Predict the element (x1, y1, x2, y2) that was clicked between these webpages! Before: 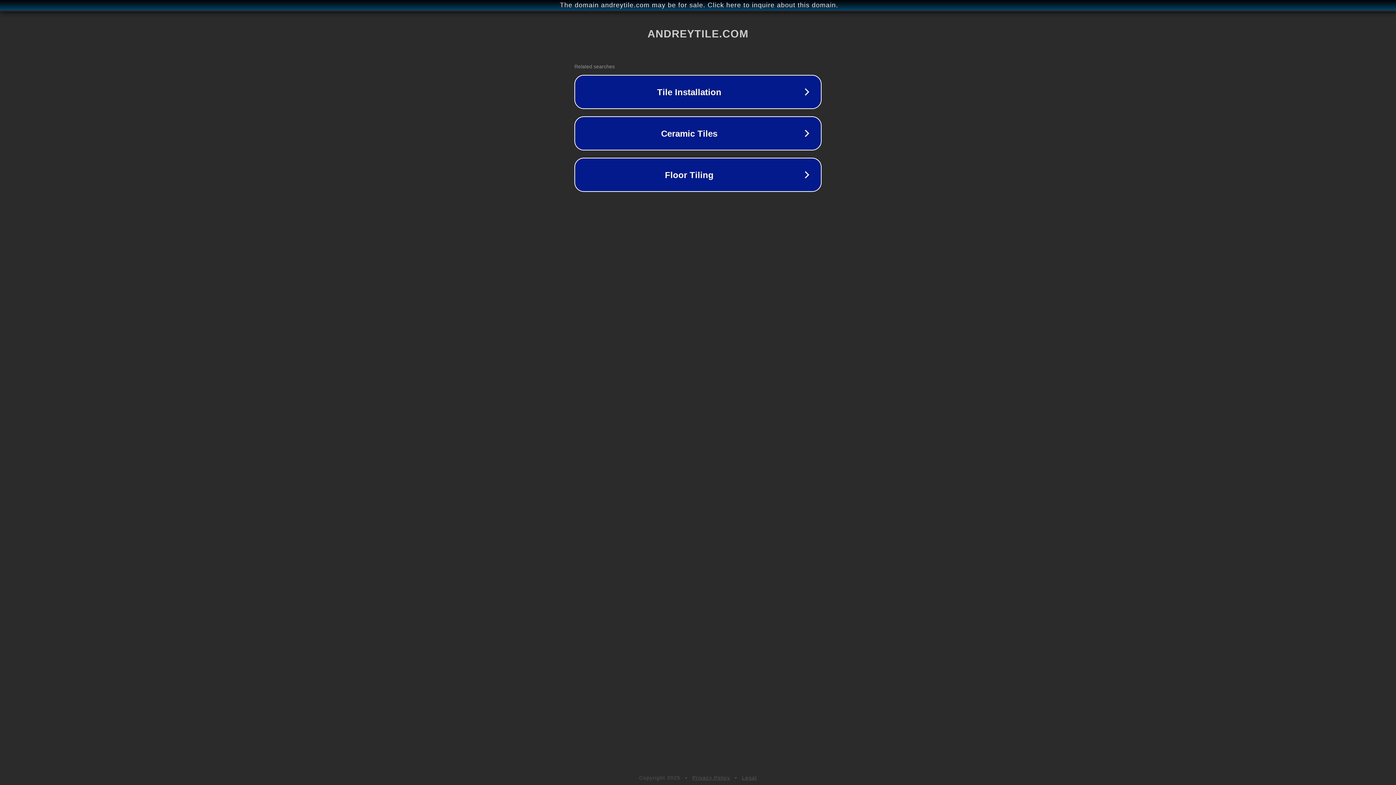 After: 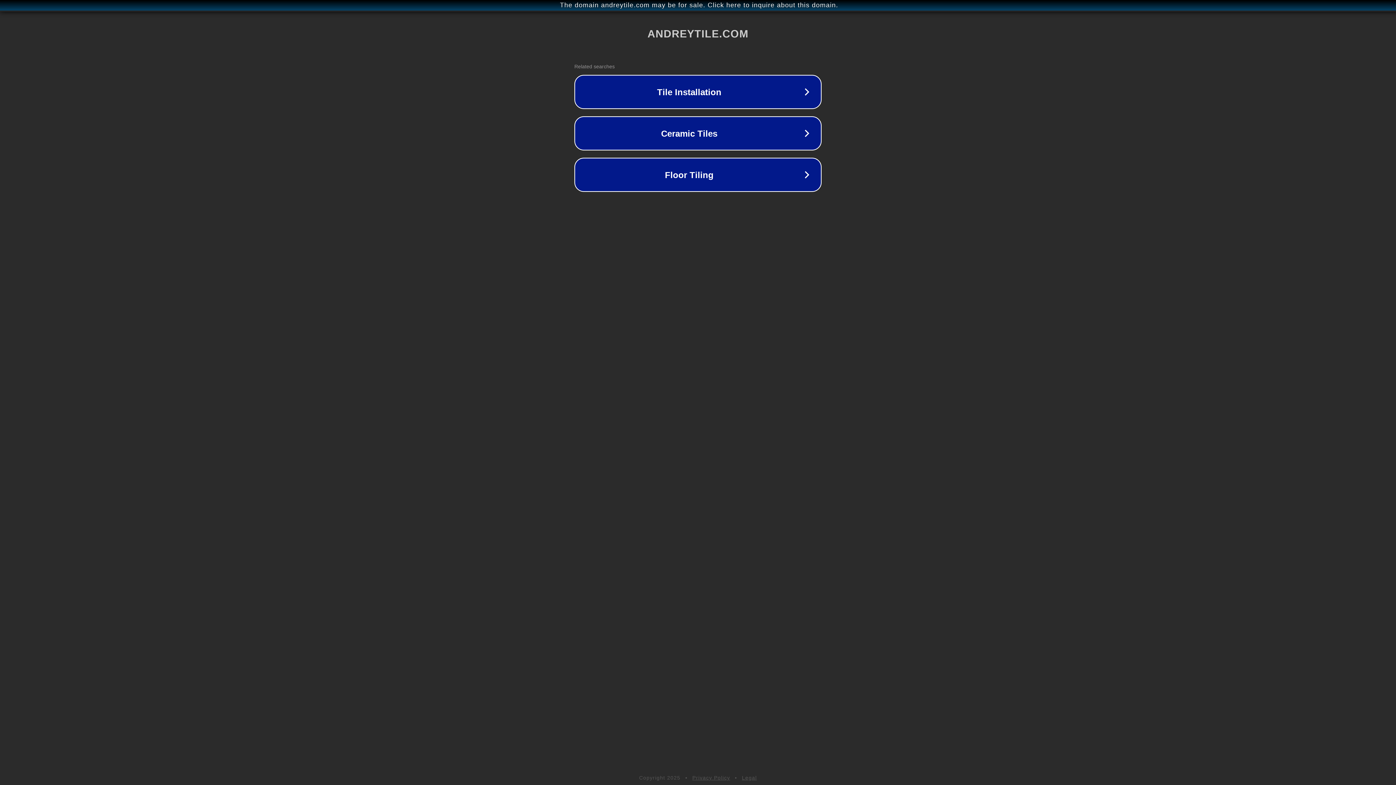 Action: label: Legal bbox: (742, 775, 757, 781)